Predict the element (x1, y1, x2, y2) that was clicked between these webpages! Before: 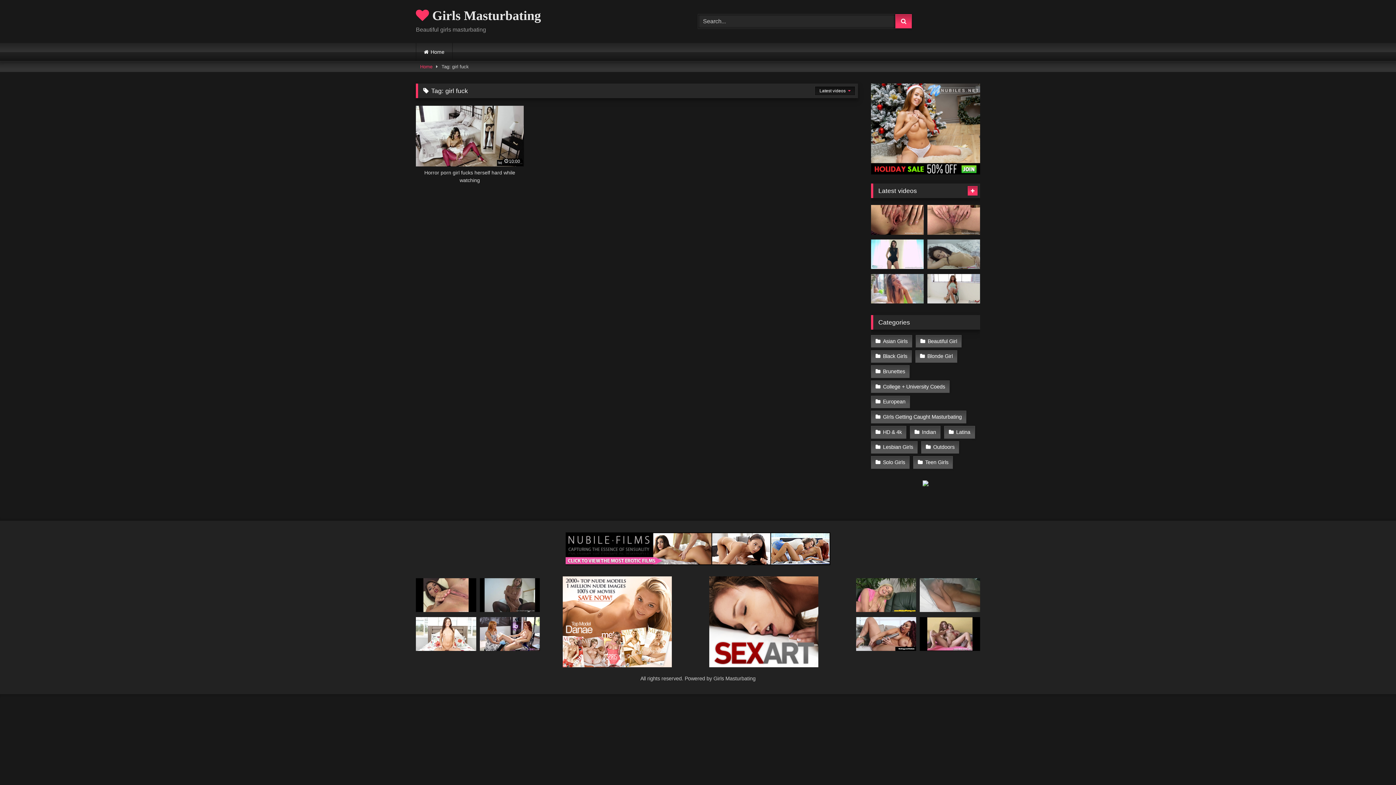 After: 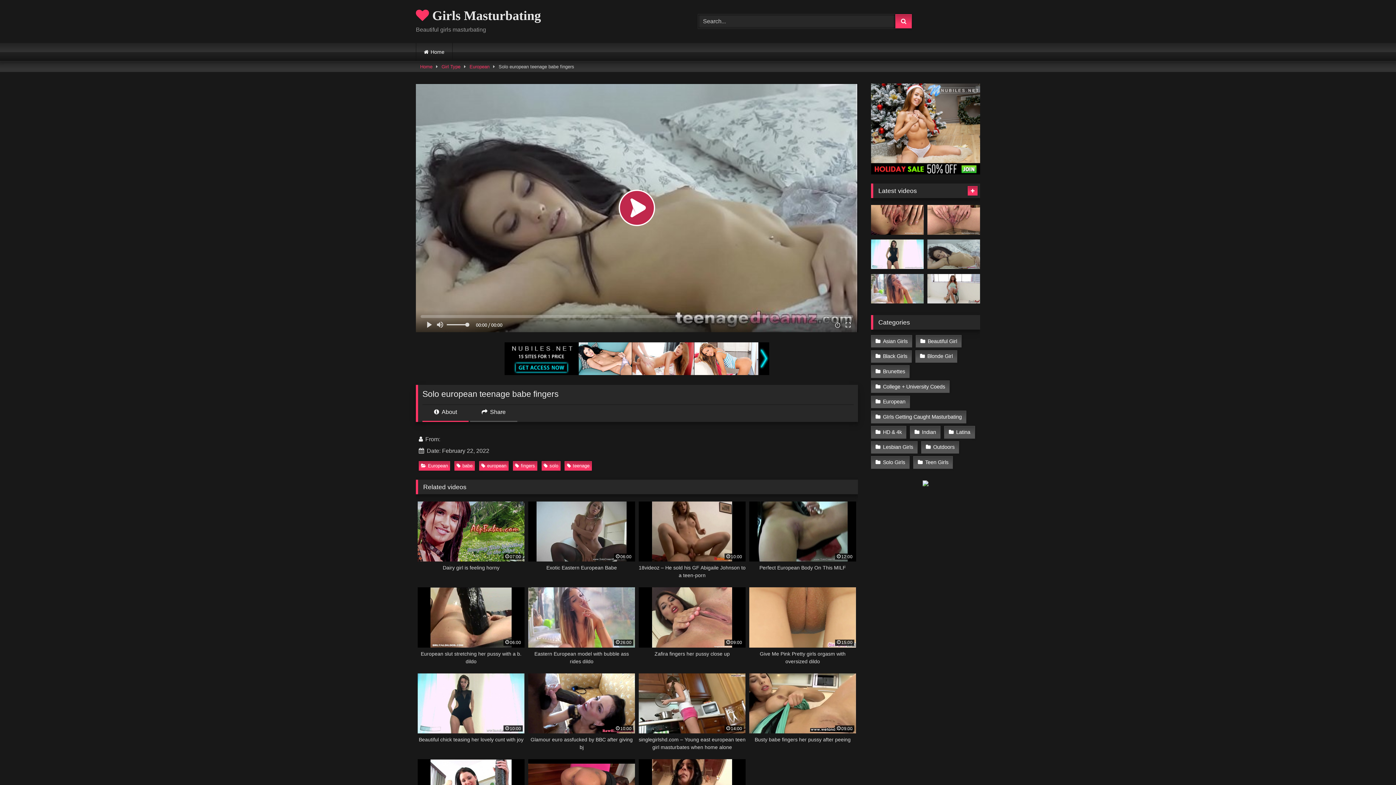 Action: bbox: (927, 239, 980, 269)